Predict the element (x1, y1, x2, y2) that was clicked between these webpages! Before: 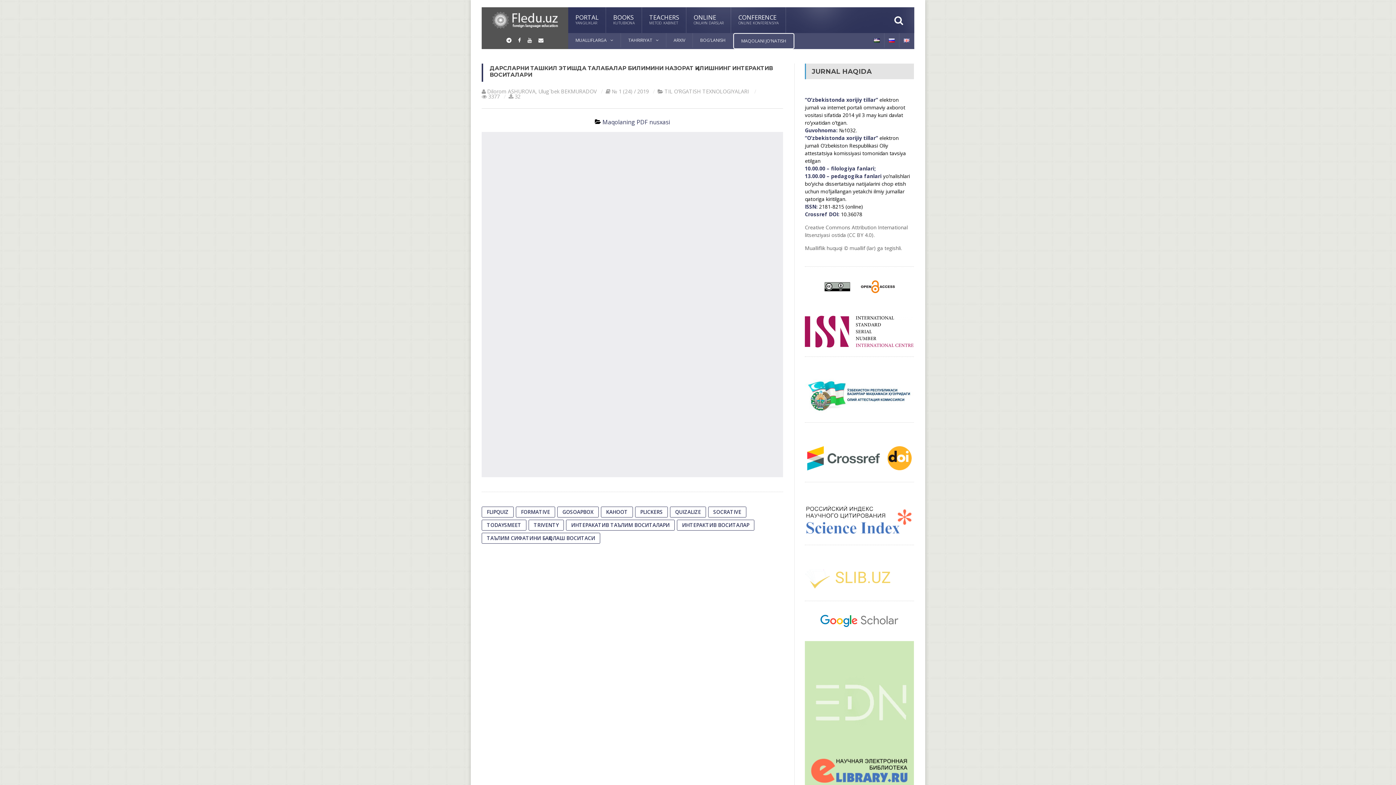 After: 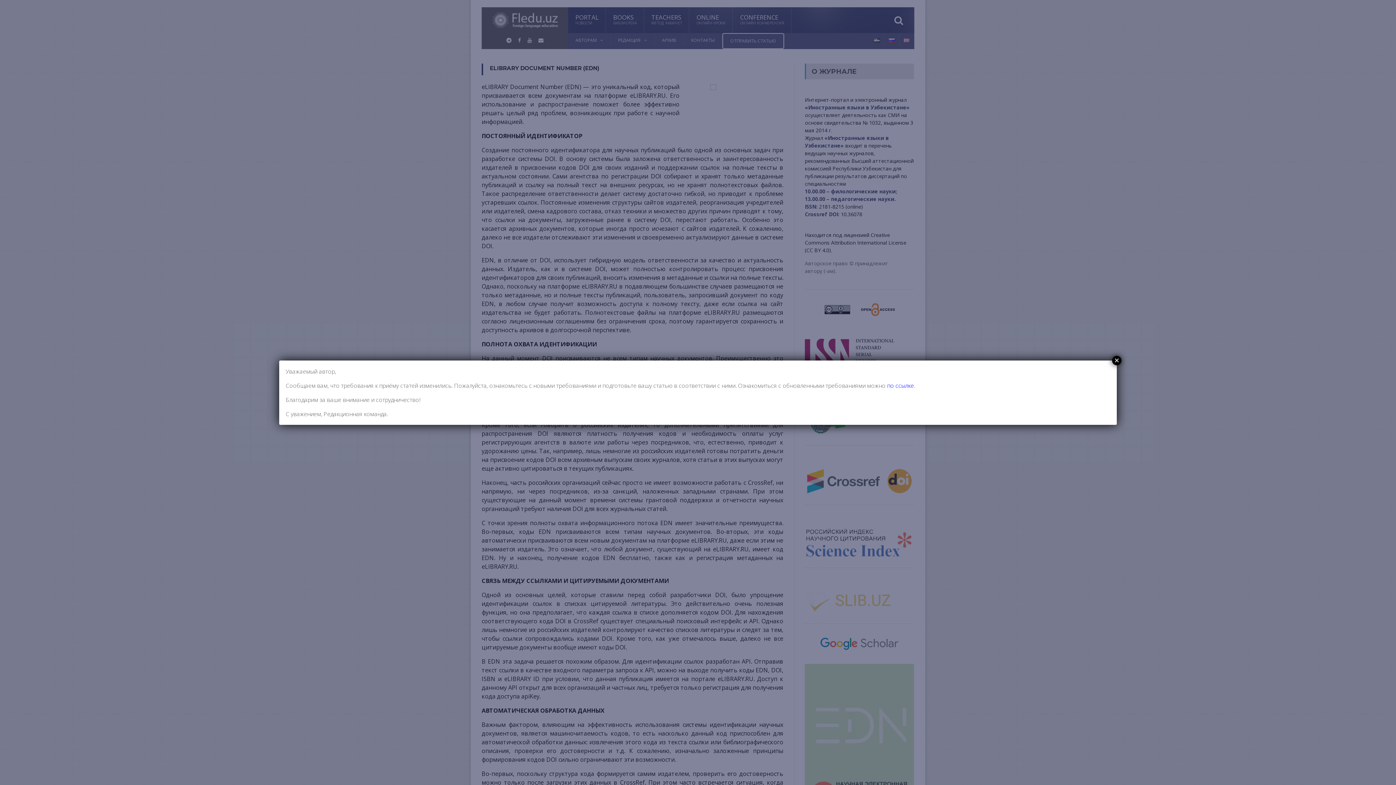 Action: bbox: (805, 640, 914, 647)